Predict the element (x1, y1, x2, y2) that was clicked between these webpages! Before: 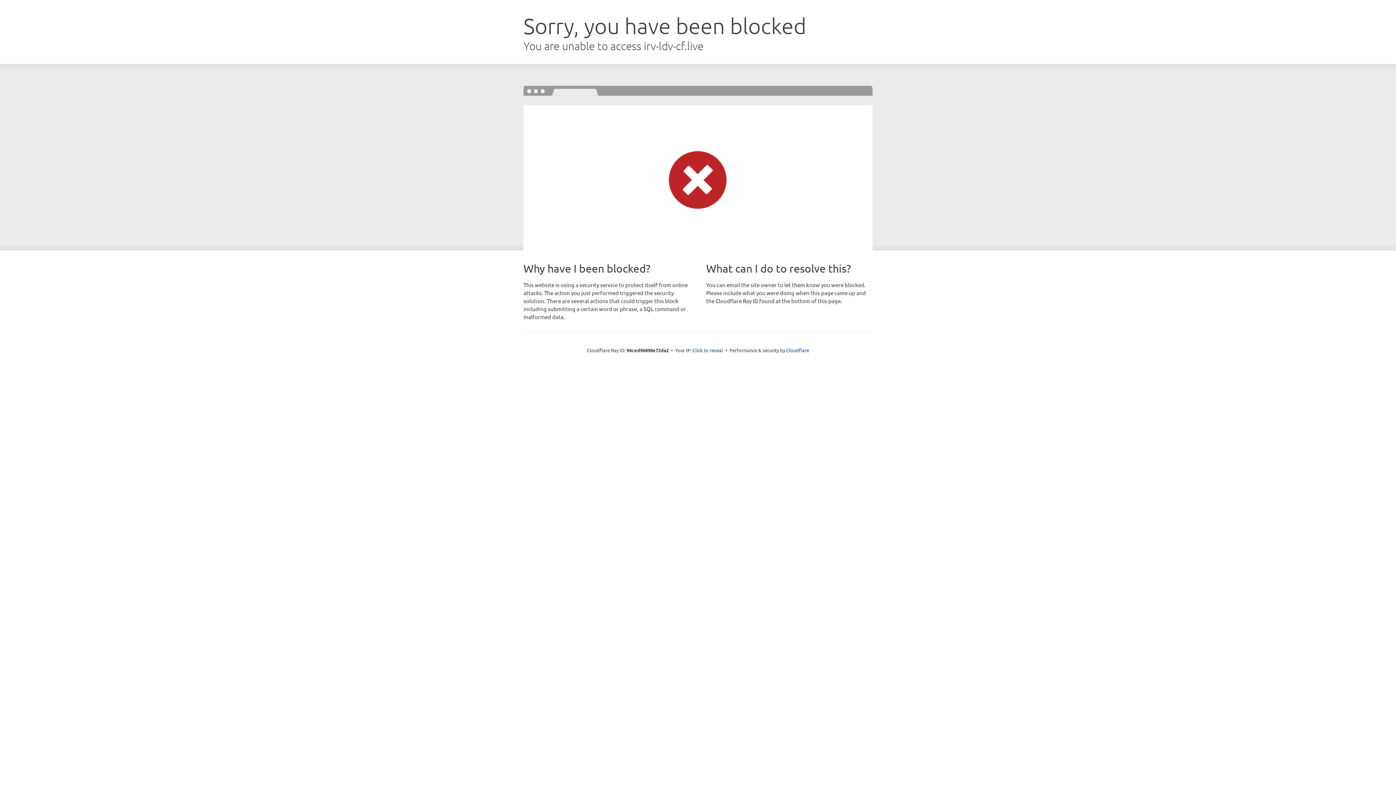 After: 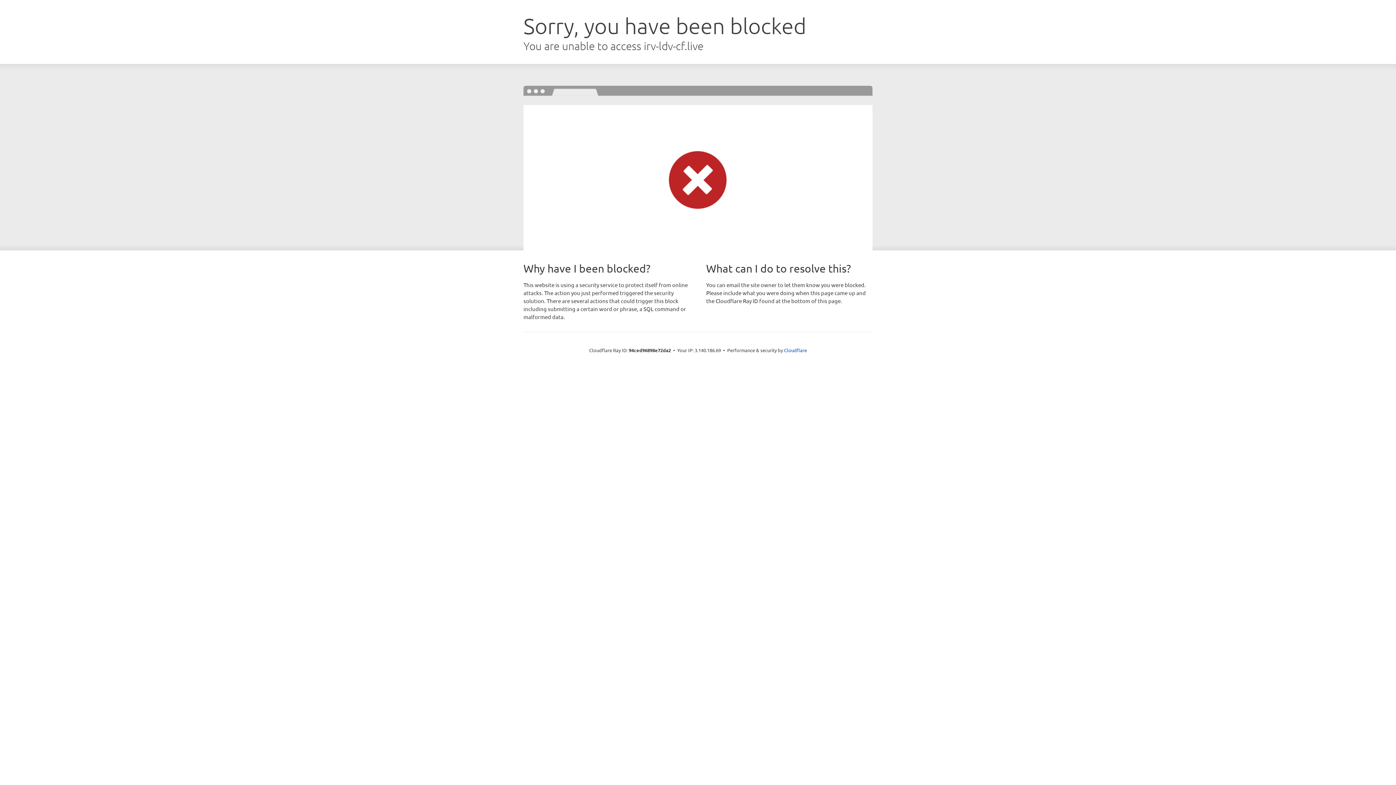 Action: label: Click to reveal bbox: (692, 346, 723, 353)